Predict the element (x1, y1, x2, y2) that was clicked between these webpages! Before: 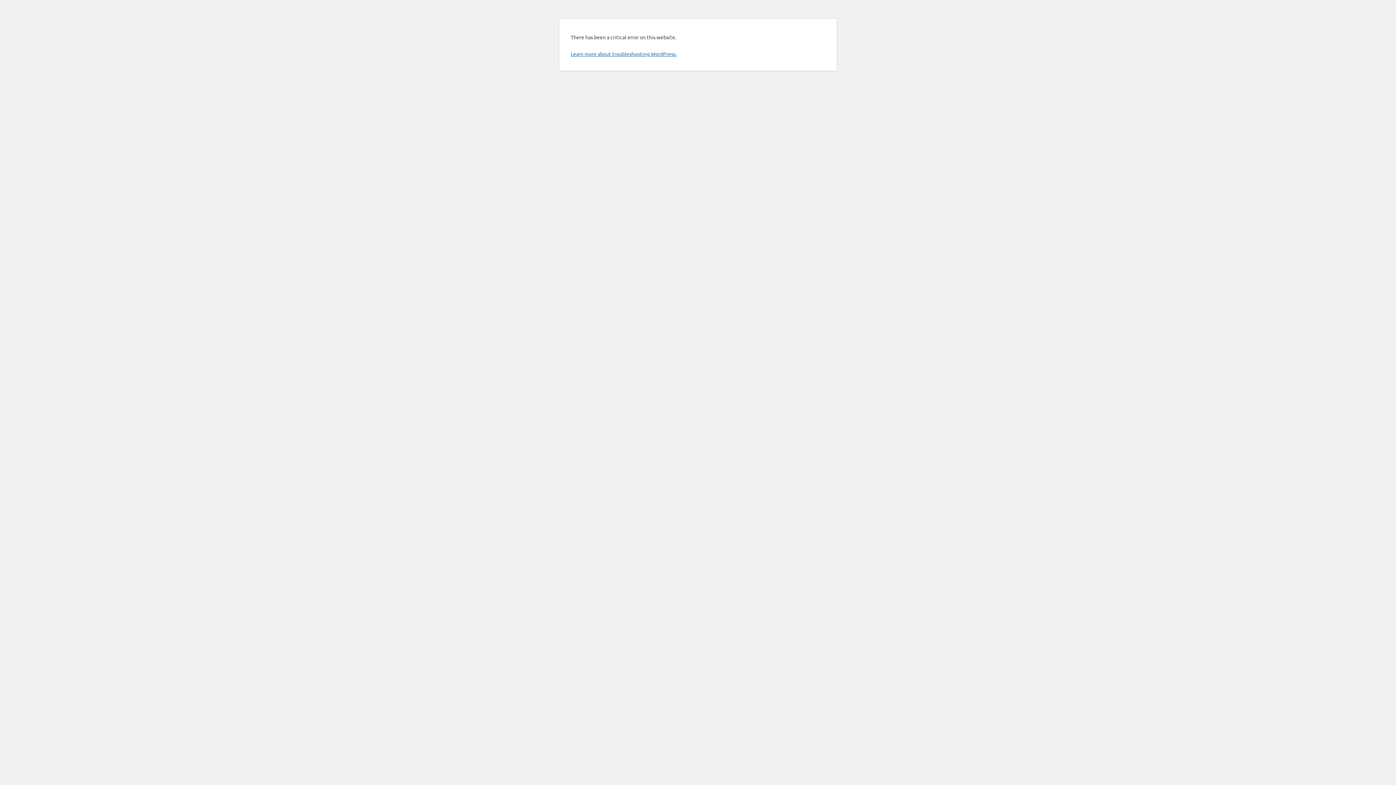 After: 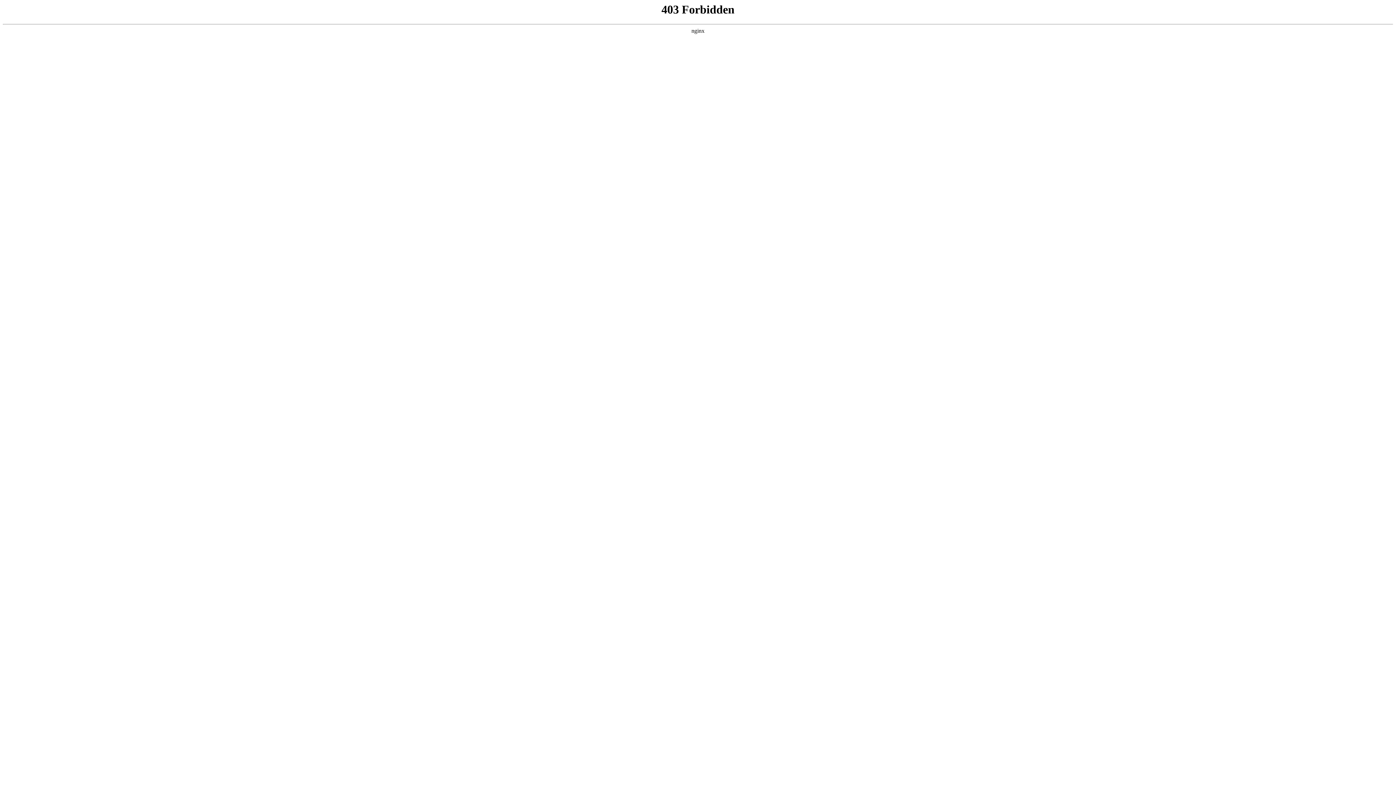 Action: bbox: (570, 50, 676, 57) label: Learn more about troubleshooting WordPress.